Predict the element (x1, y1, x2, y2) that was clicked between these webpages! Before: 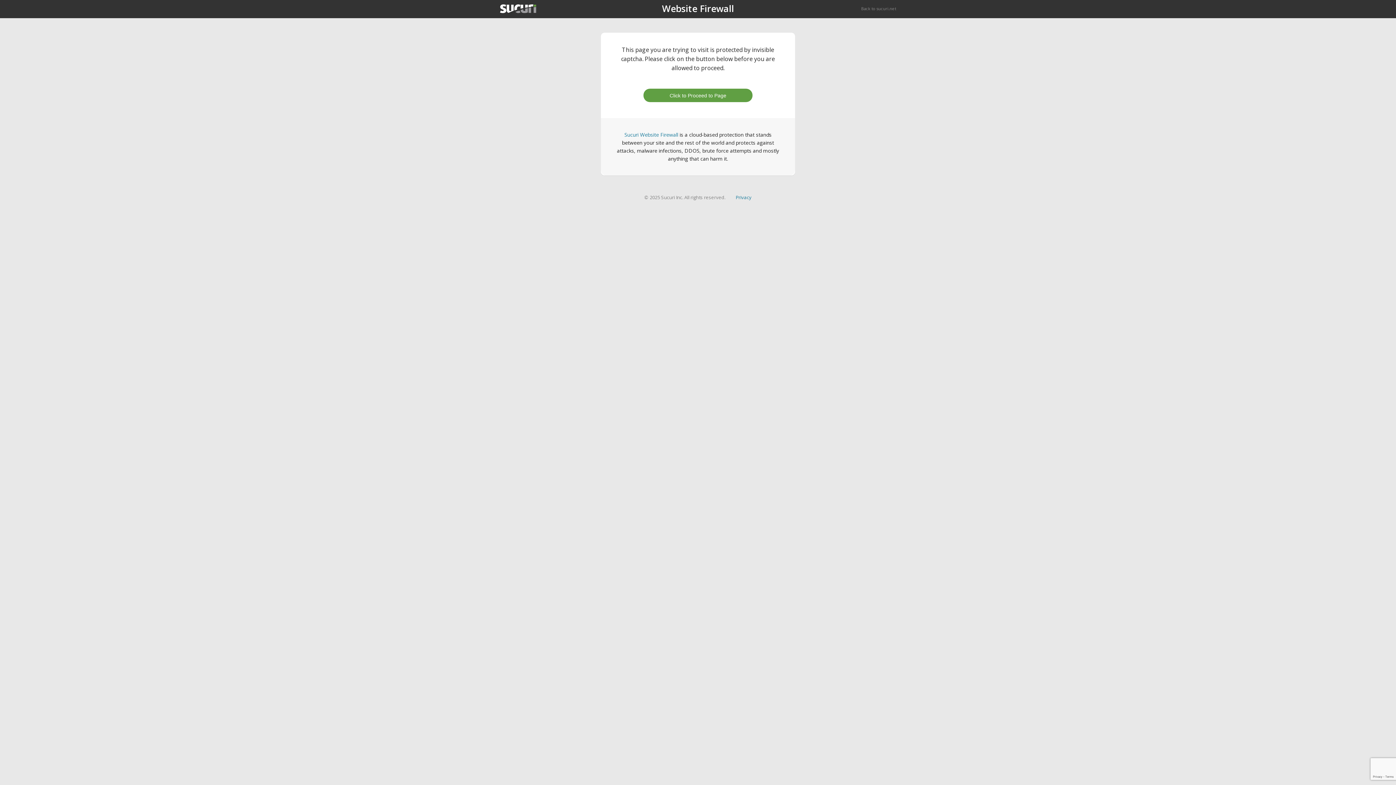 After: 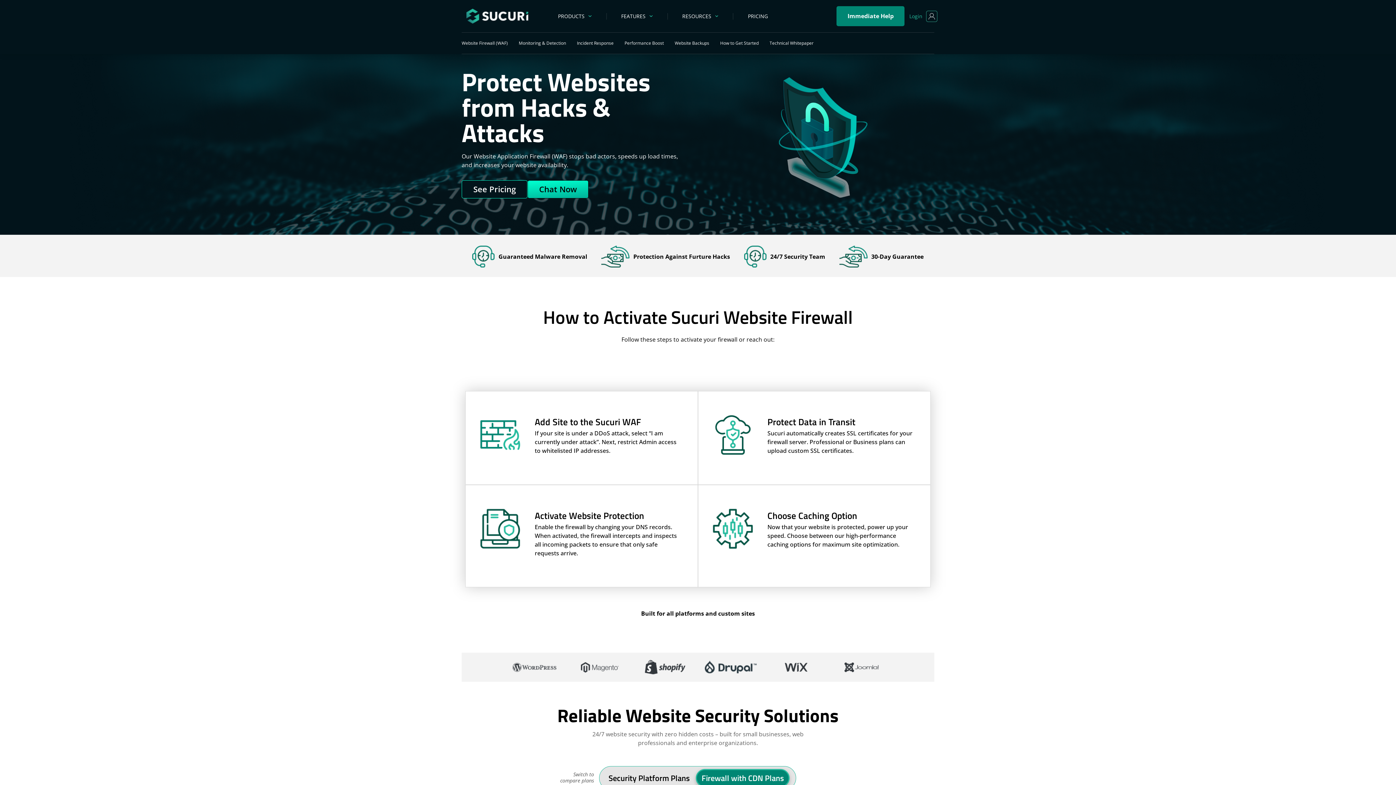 Action: bbox: (624, 131, 678, 138) label: Sucuri Website Firewall